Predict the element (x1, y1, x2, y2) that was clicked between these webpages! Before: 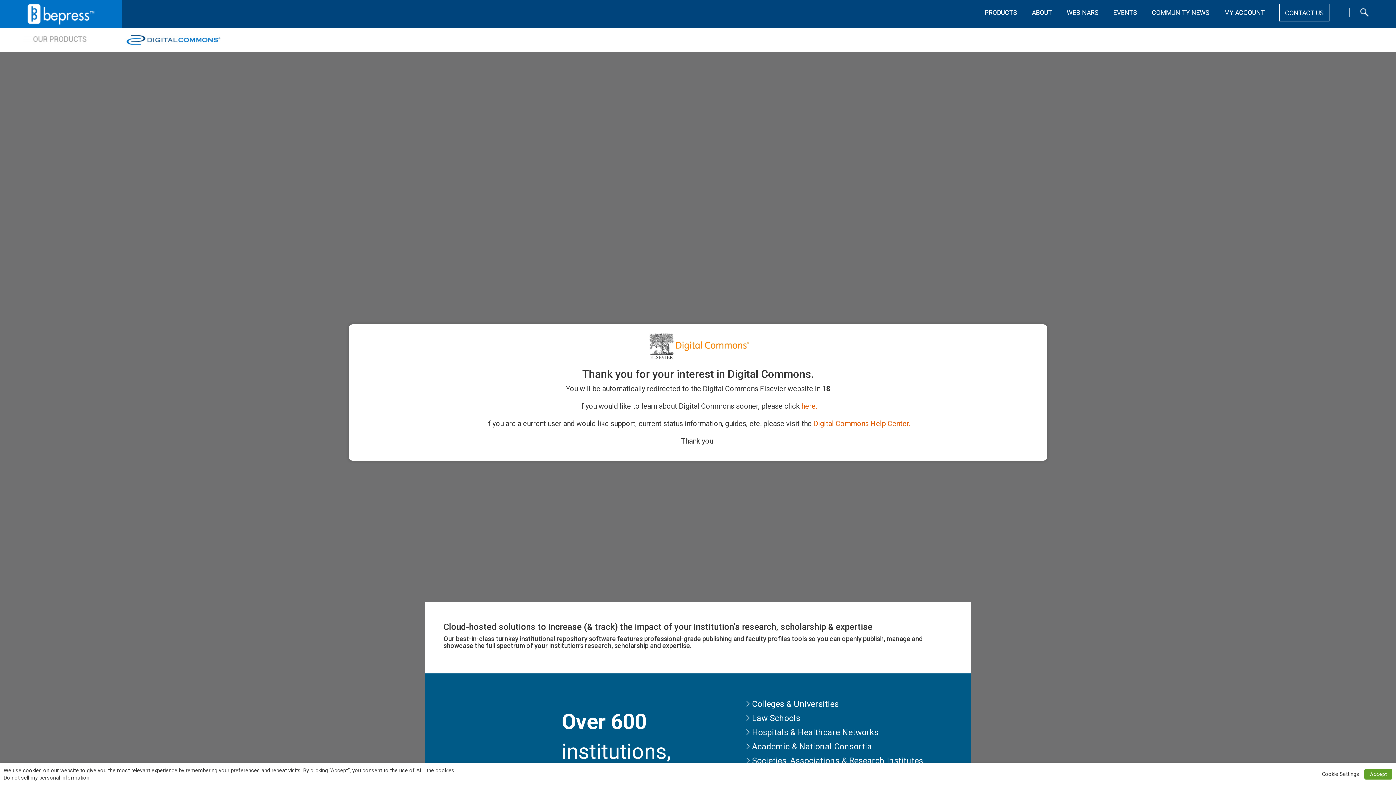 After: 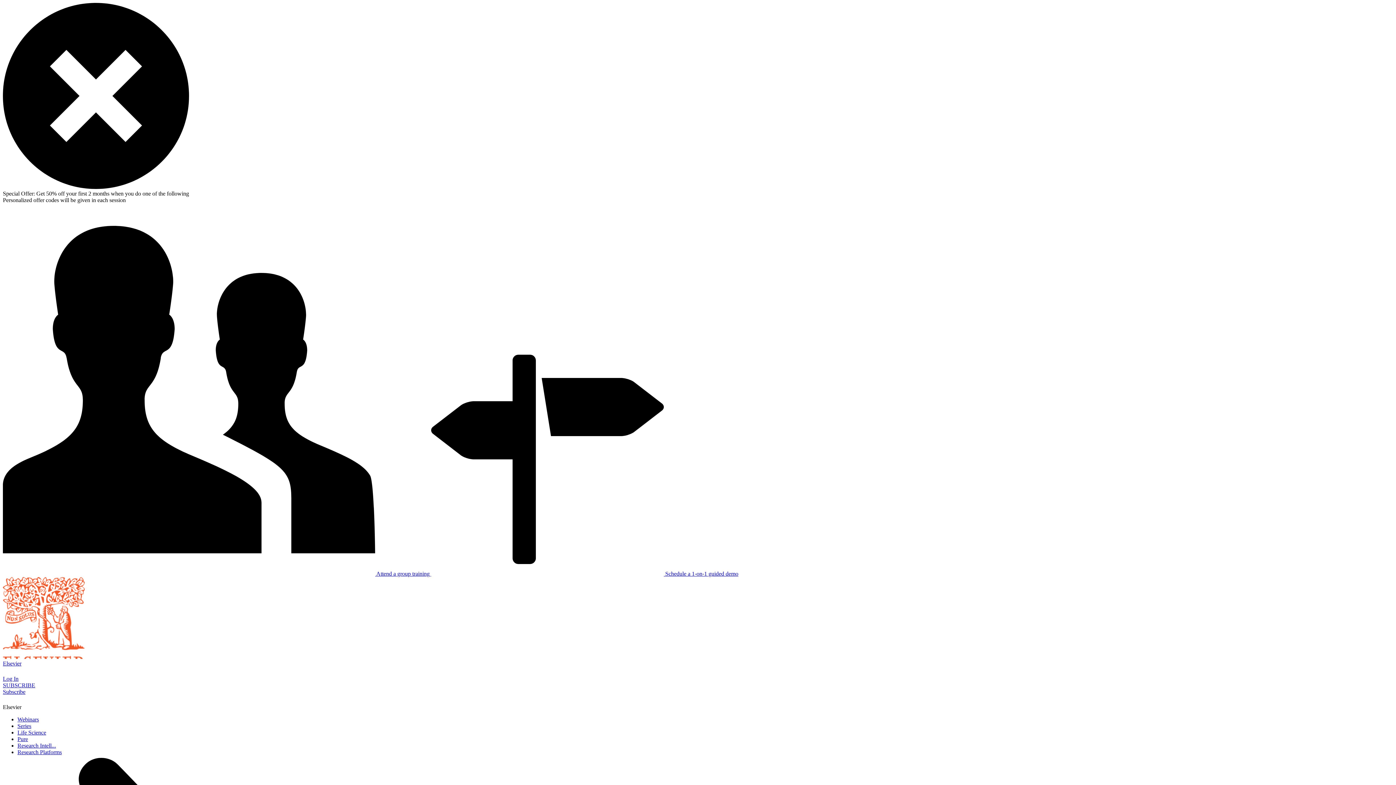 Action: bbox: (1066, 0, 1098, 16) label: WEBINARS